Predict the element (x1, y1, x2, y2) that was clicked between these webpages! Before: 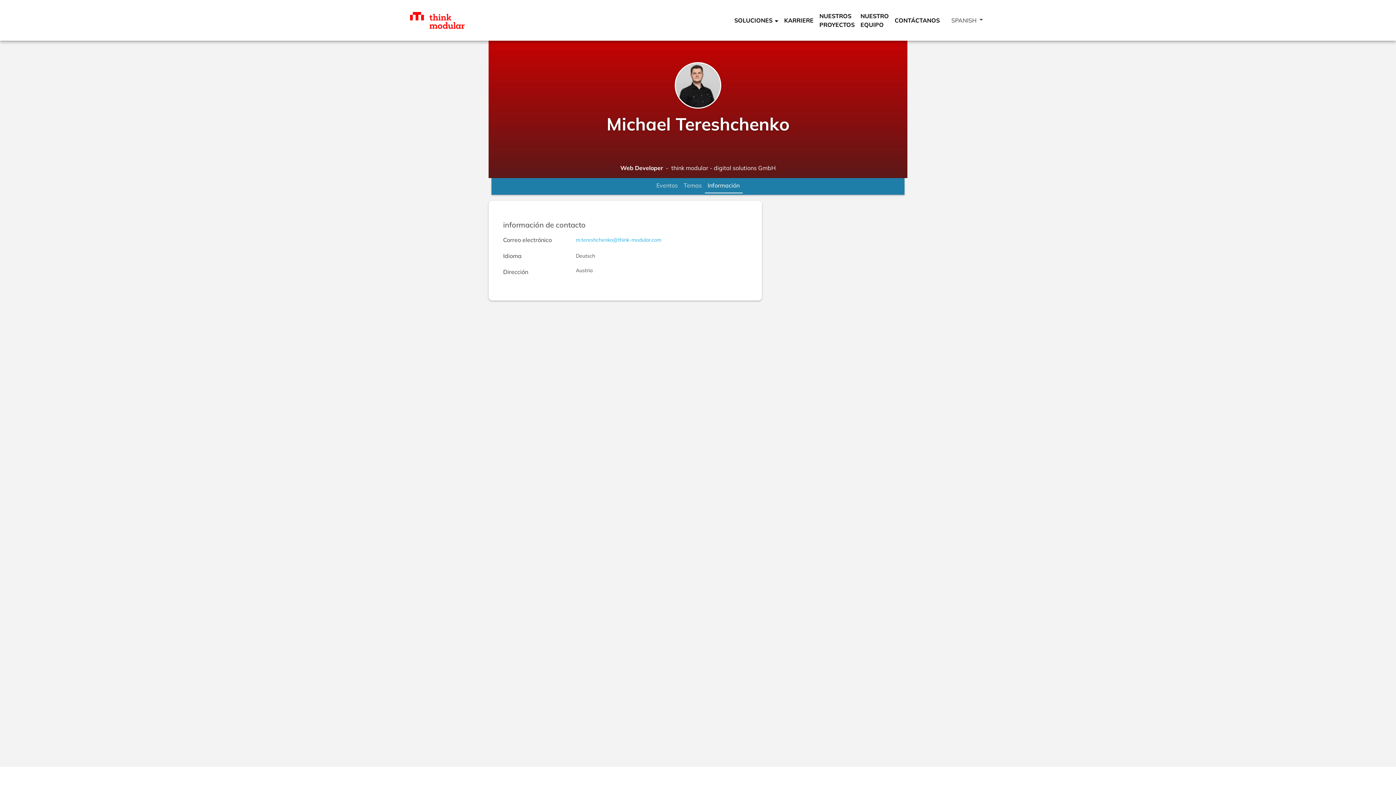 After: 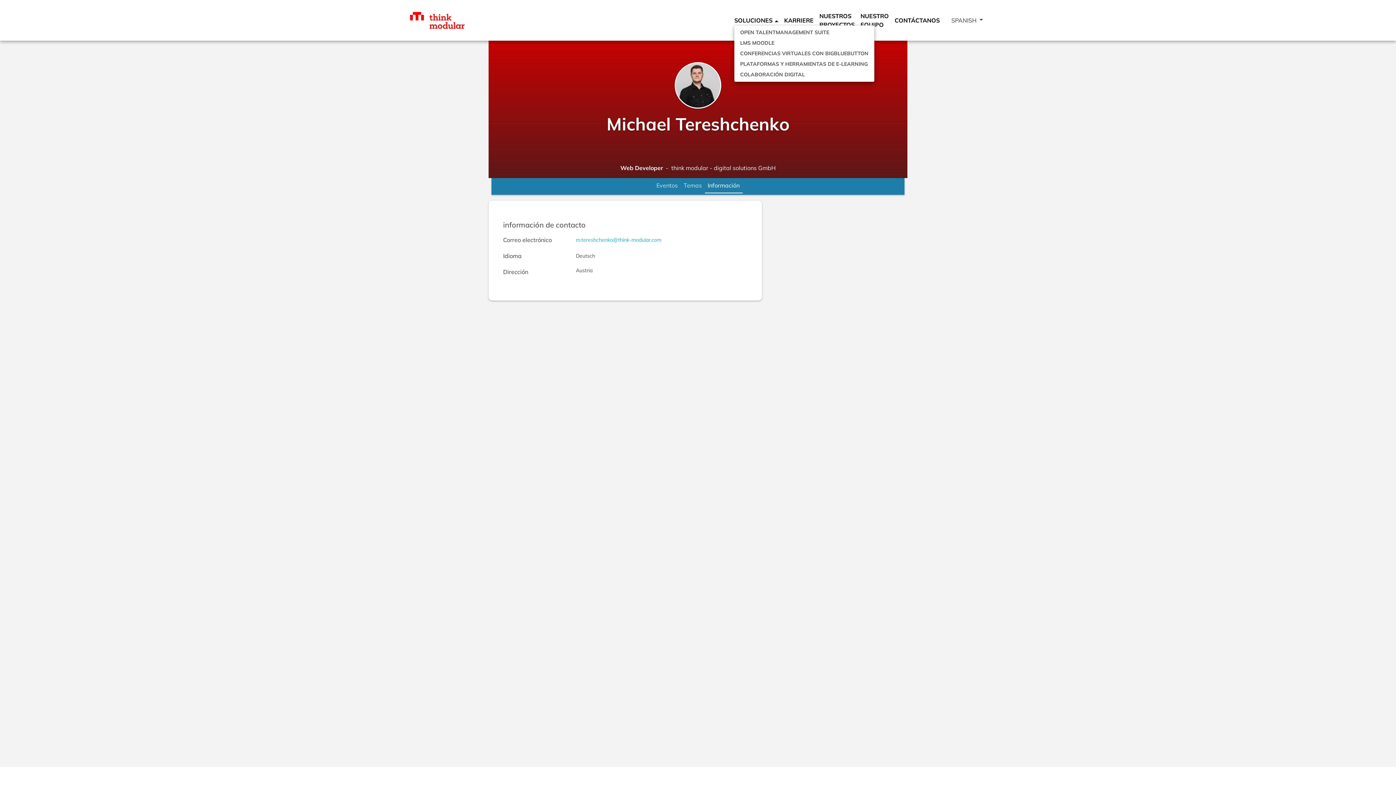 Action: label: SOLUCIONES  bbox: (734, 16, 778, 24)